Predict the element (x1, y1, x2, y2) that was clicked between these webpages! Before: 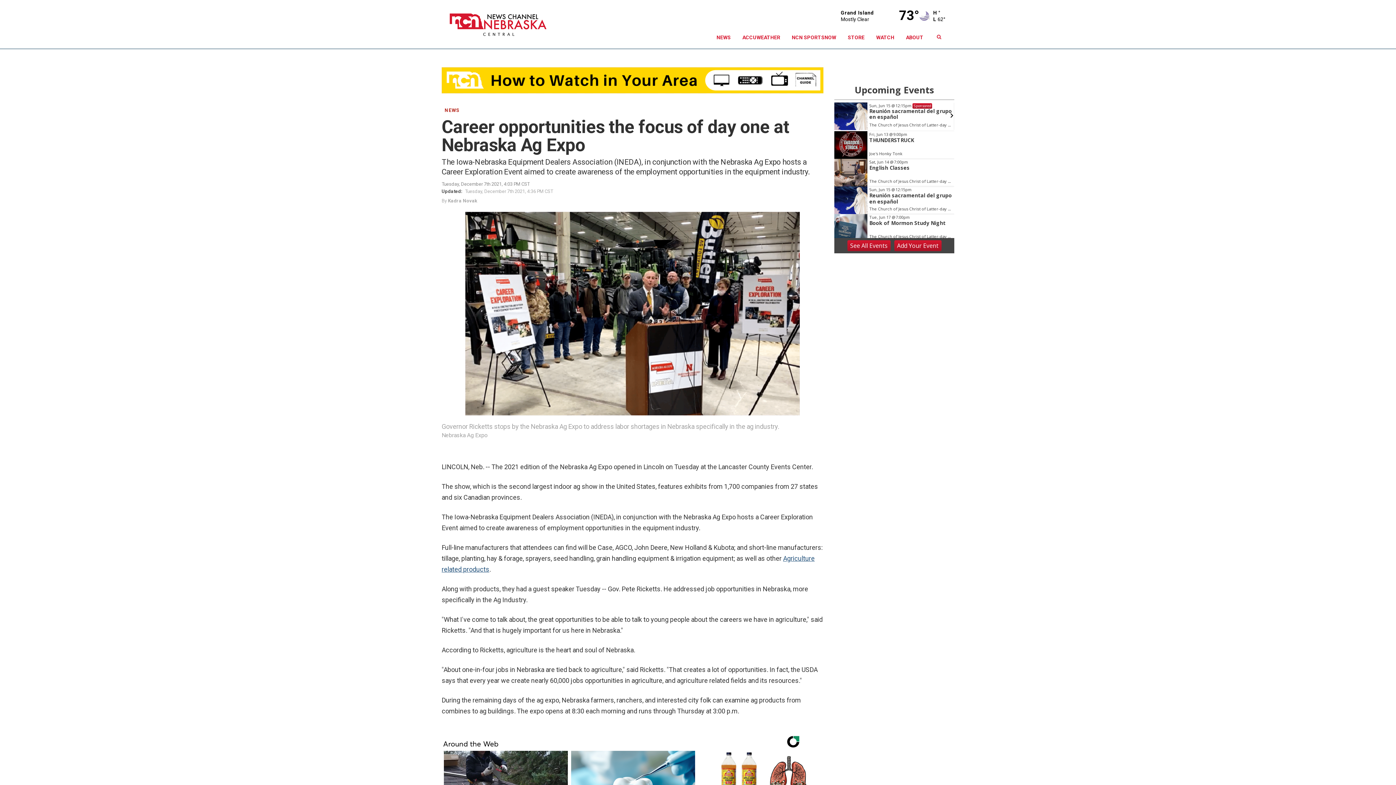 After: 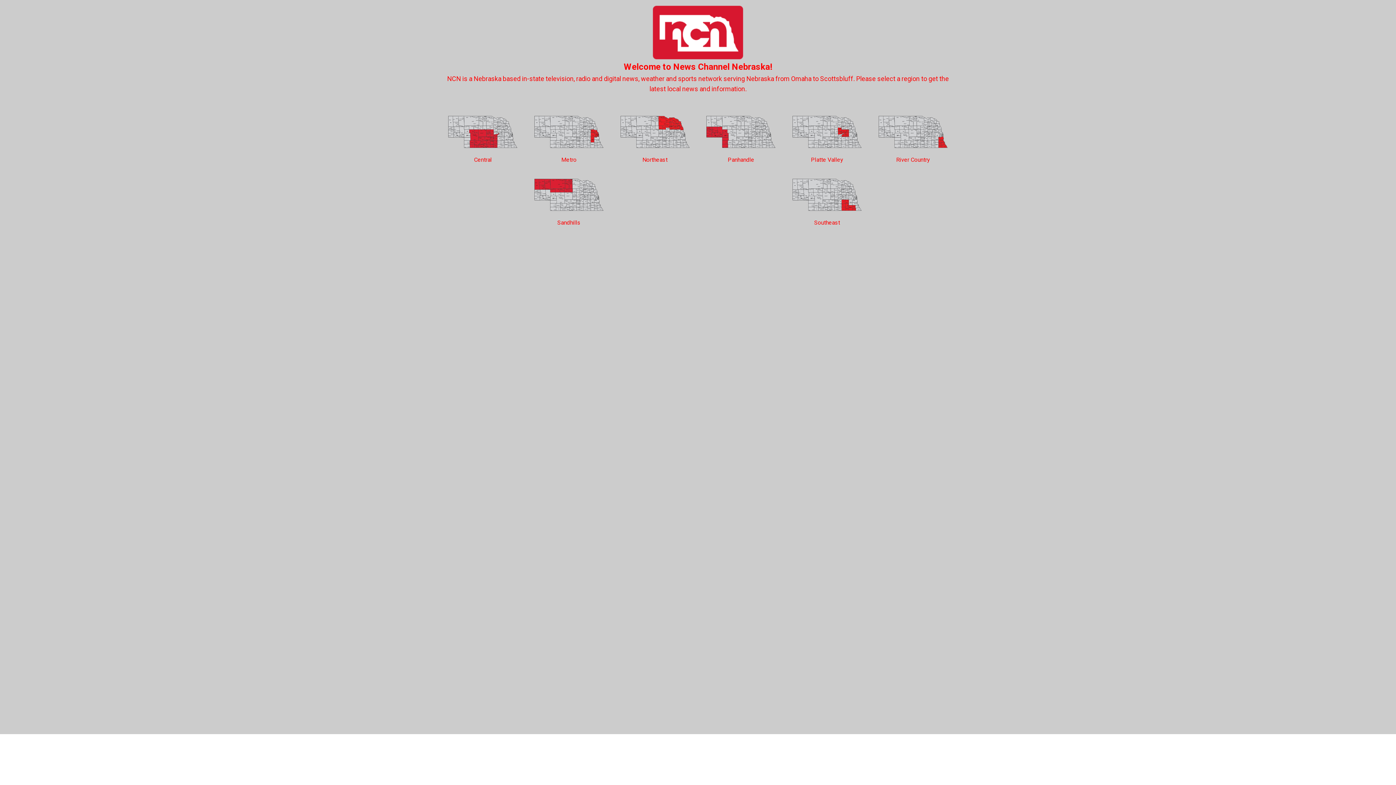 Action: bbox: (447, 5, 607, 36)